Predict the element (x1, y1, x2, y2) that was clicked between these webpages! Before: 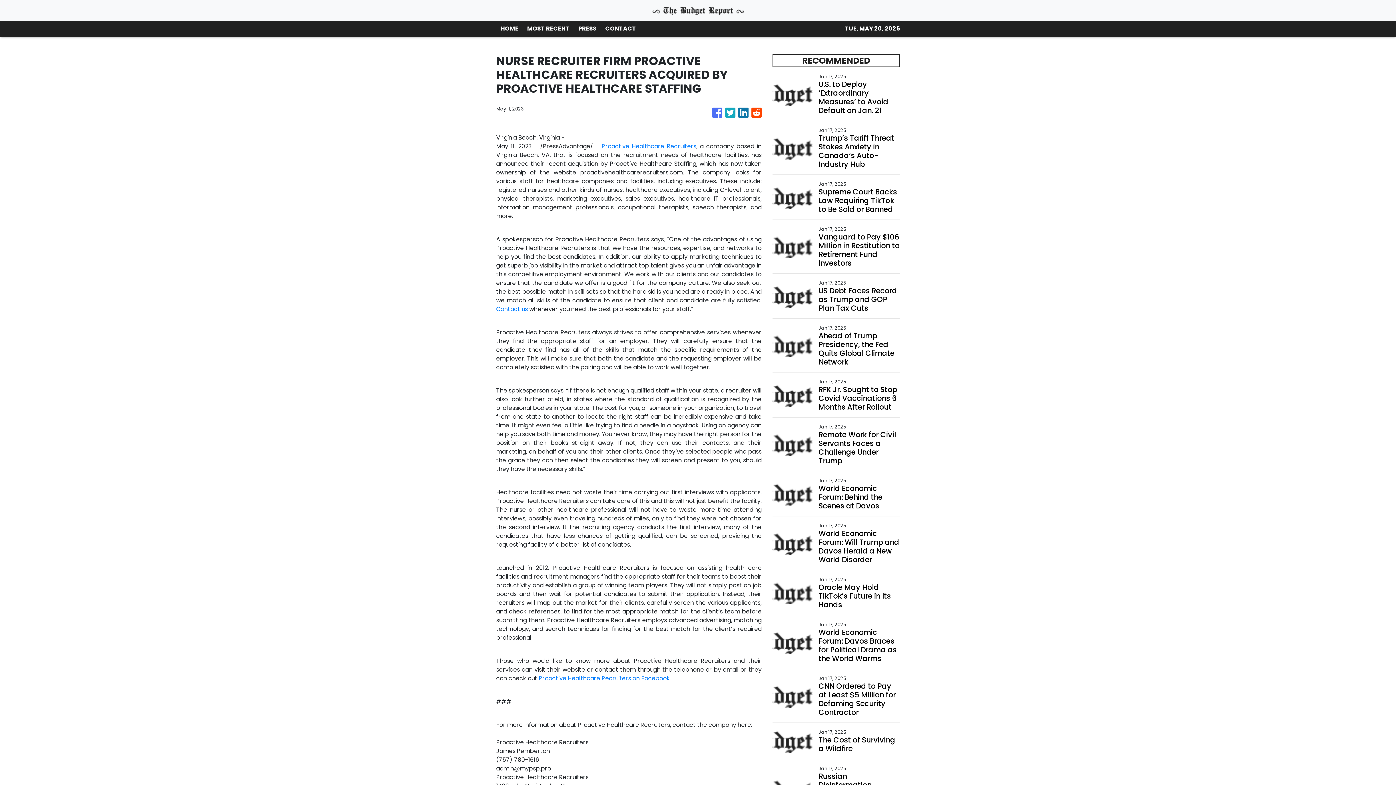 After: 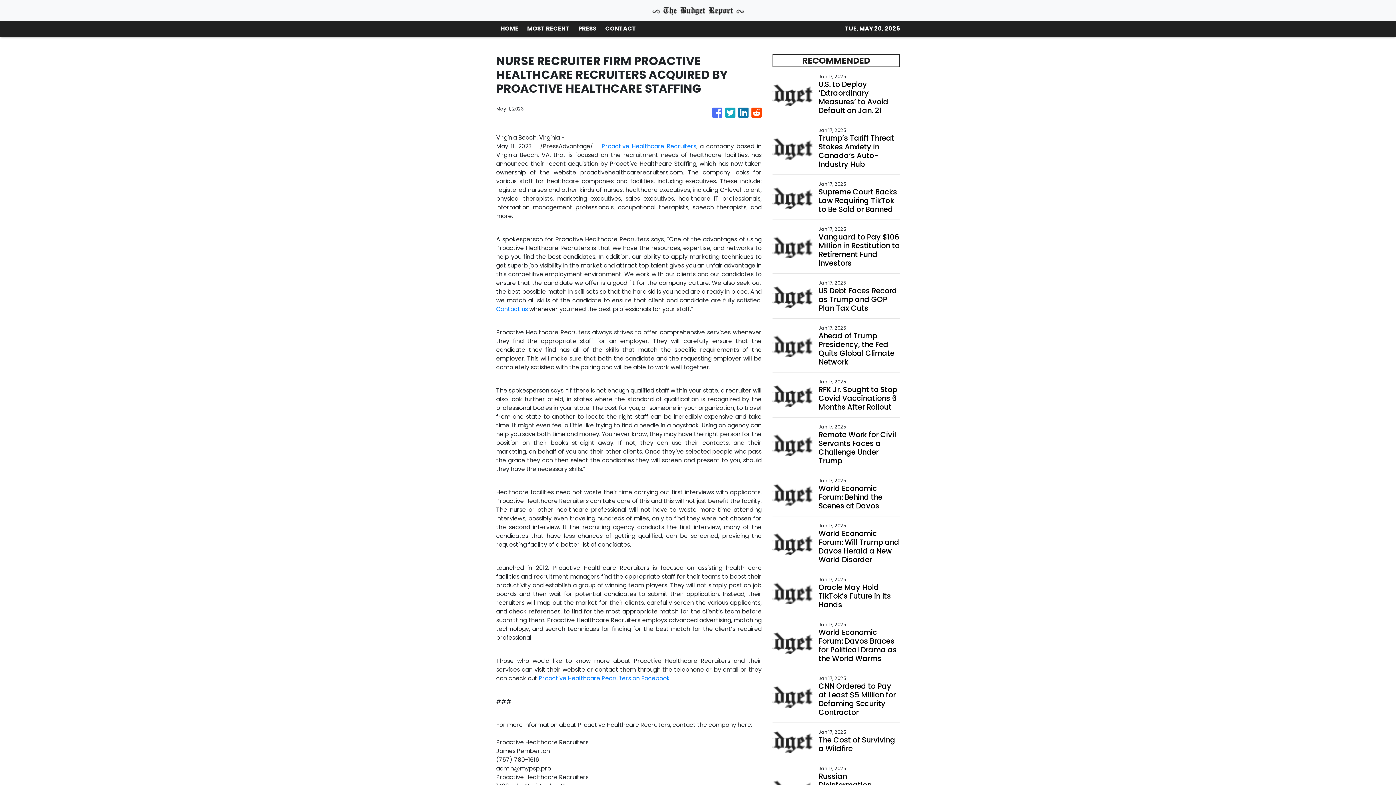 Action: bbox: (751, 104, 761, 121)